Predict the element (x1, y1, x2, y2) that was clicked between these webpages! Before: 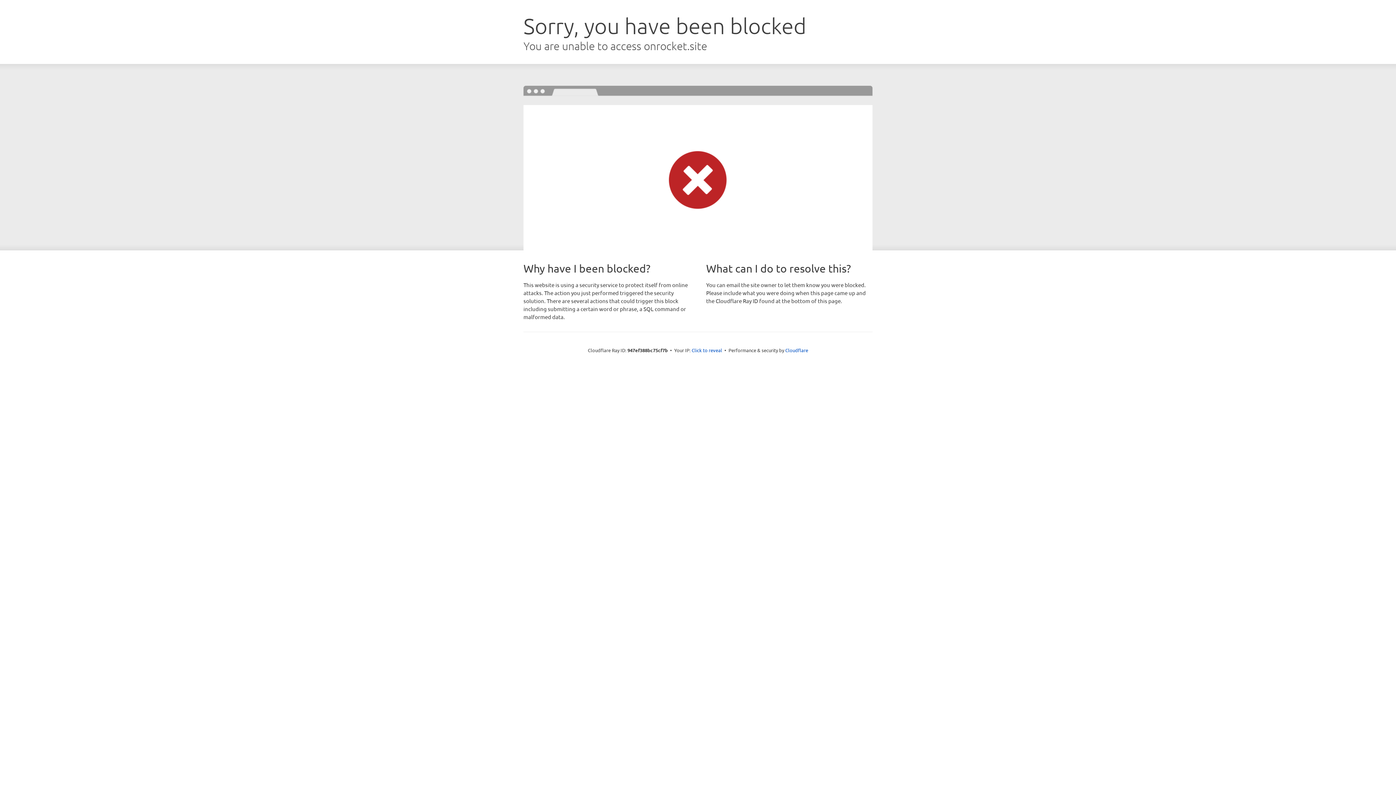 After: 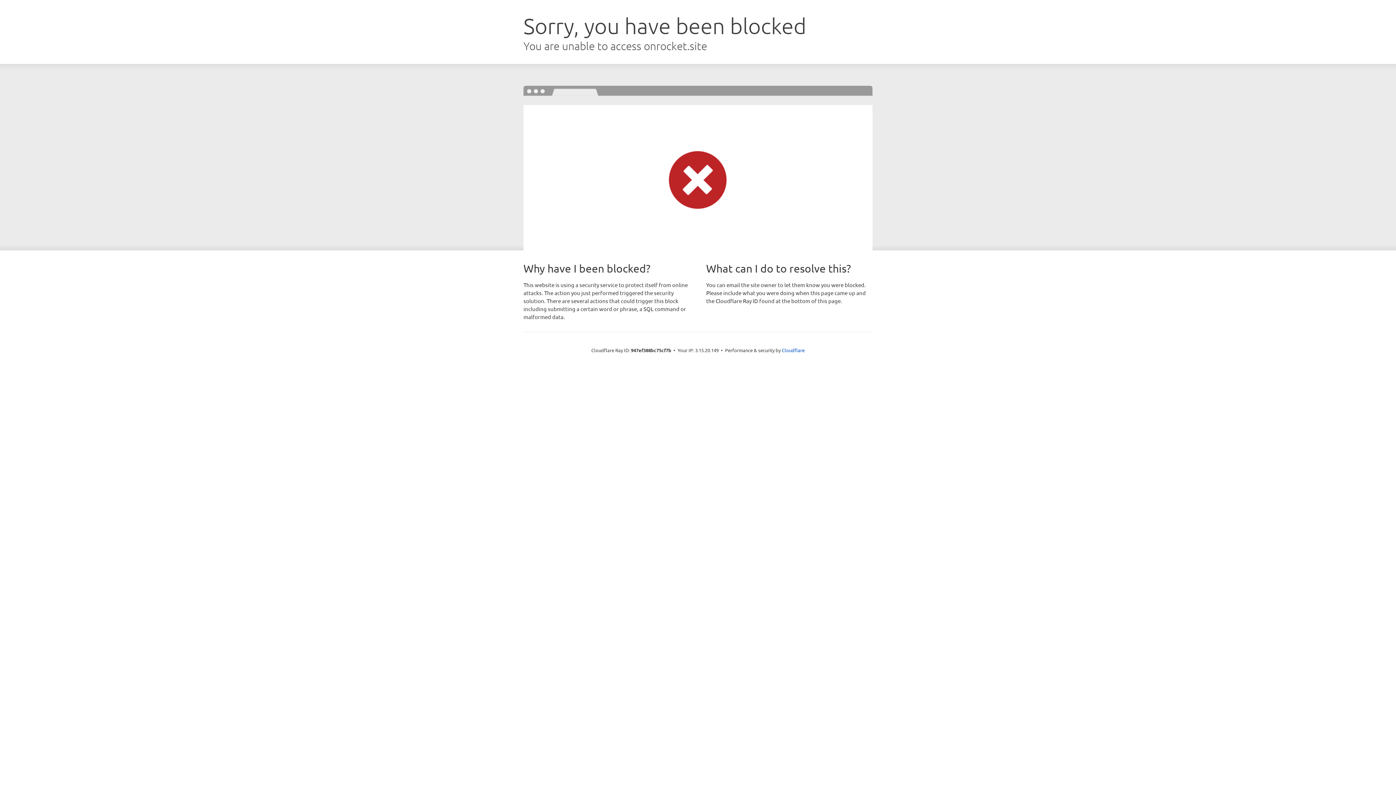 Action: bbox: (691, 346, 722, 353) label: Click to reveal